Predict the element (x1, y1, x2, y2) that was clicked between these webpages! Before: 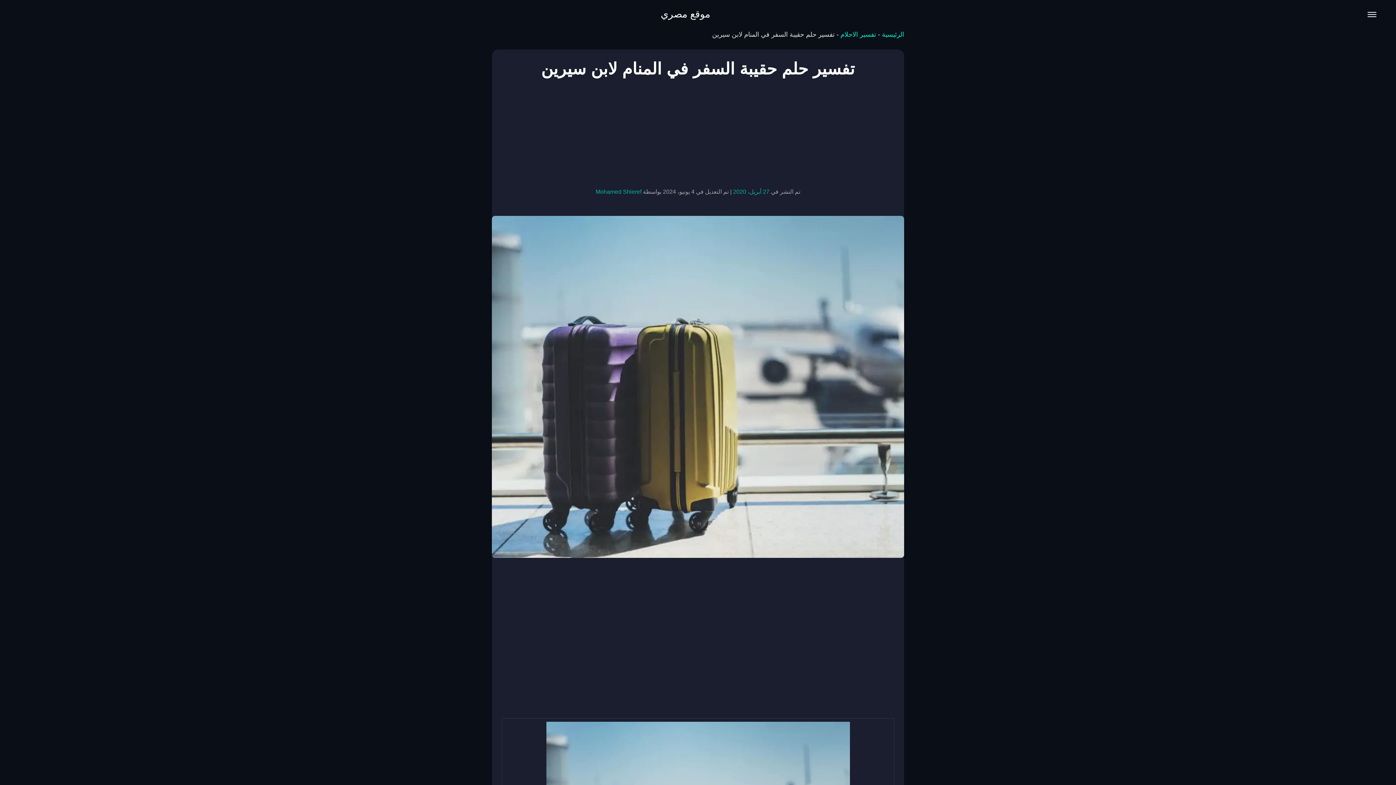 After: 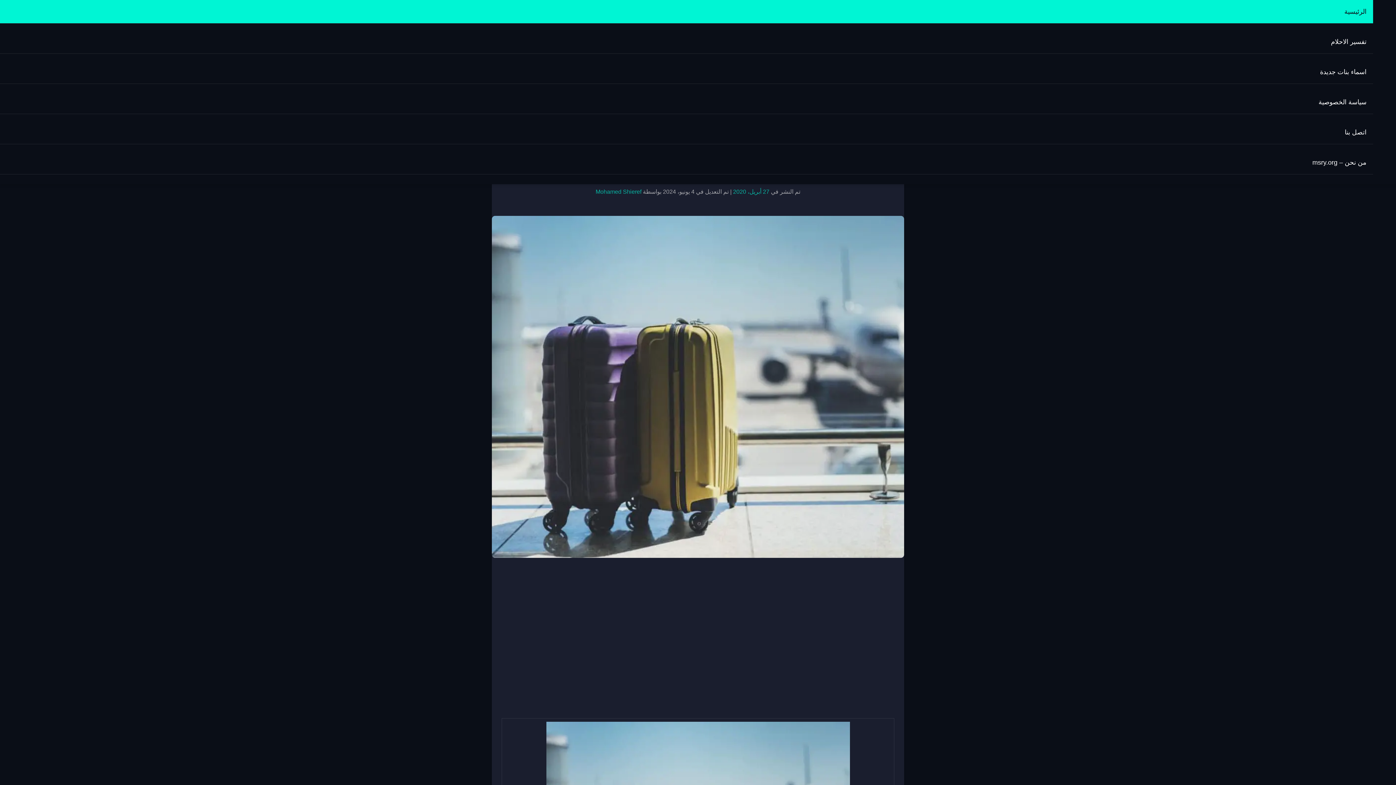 Action: label: Toggle Menu bbox: (1364, 10, 1380, 18)